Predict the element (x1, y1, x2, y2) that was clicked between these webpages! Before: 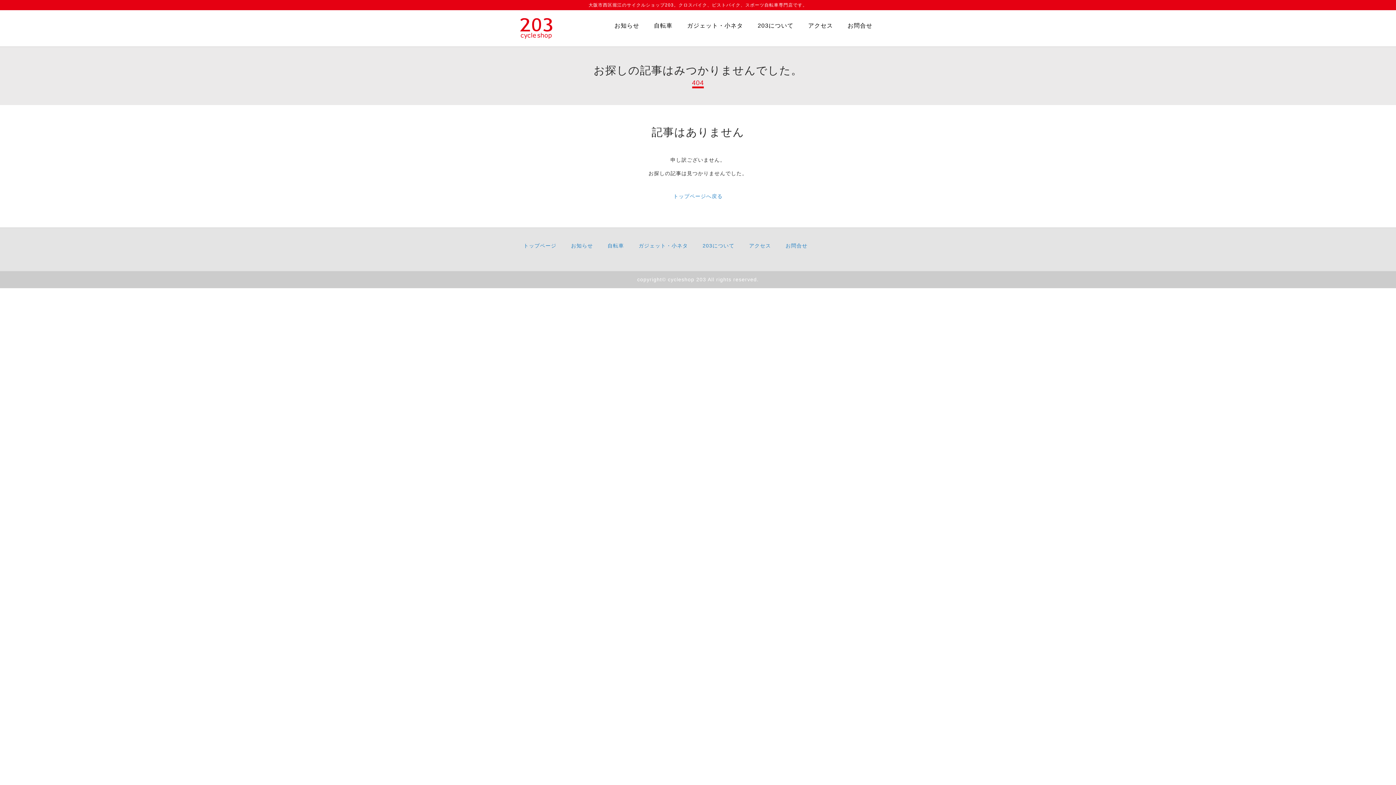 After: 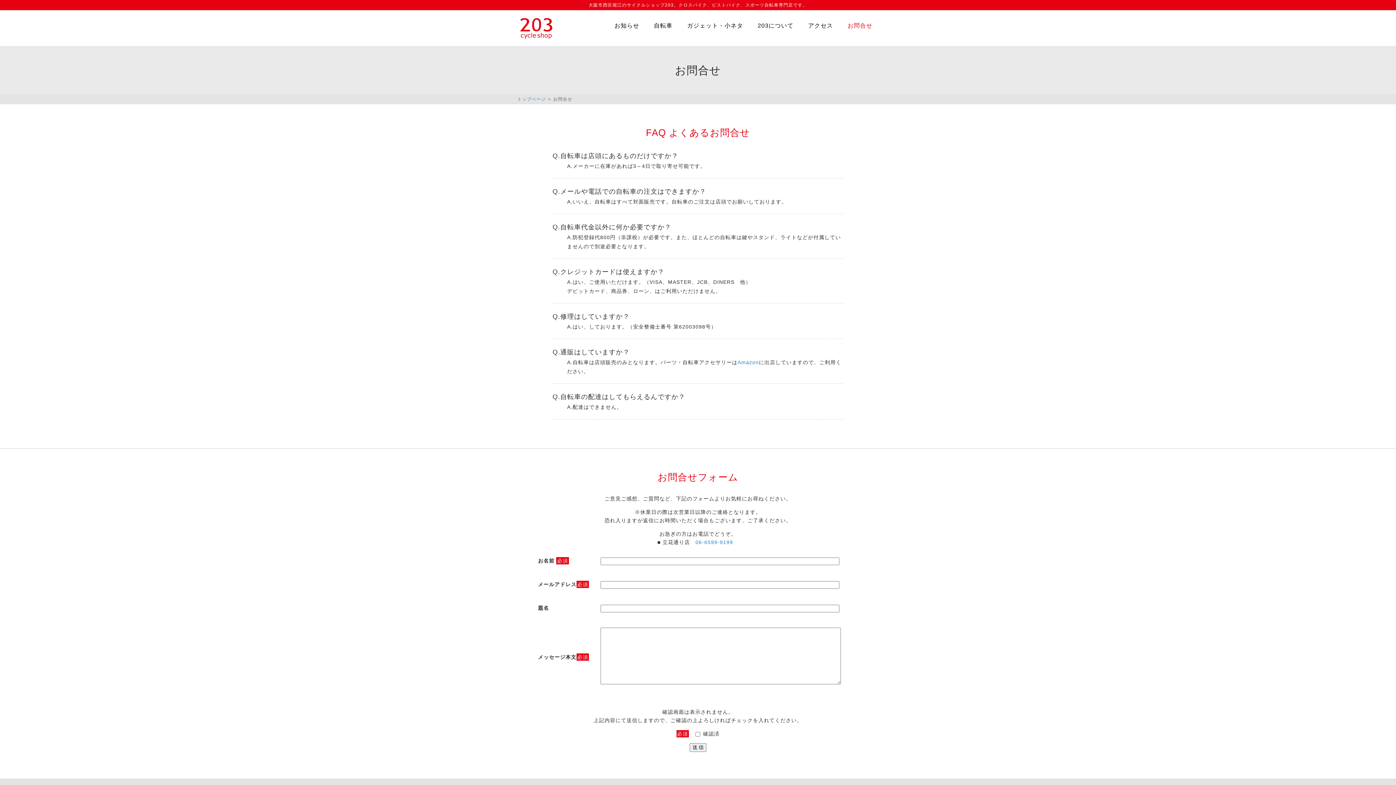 Action: label: お問合せ bbox: (840, 10, 880, 43)